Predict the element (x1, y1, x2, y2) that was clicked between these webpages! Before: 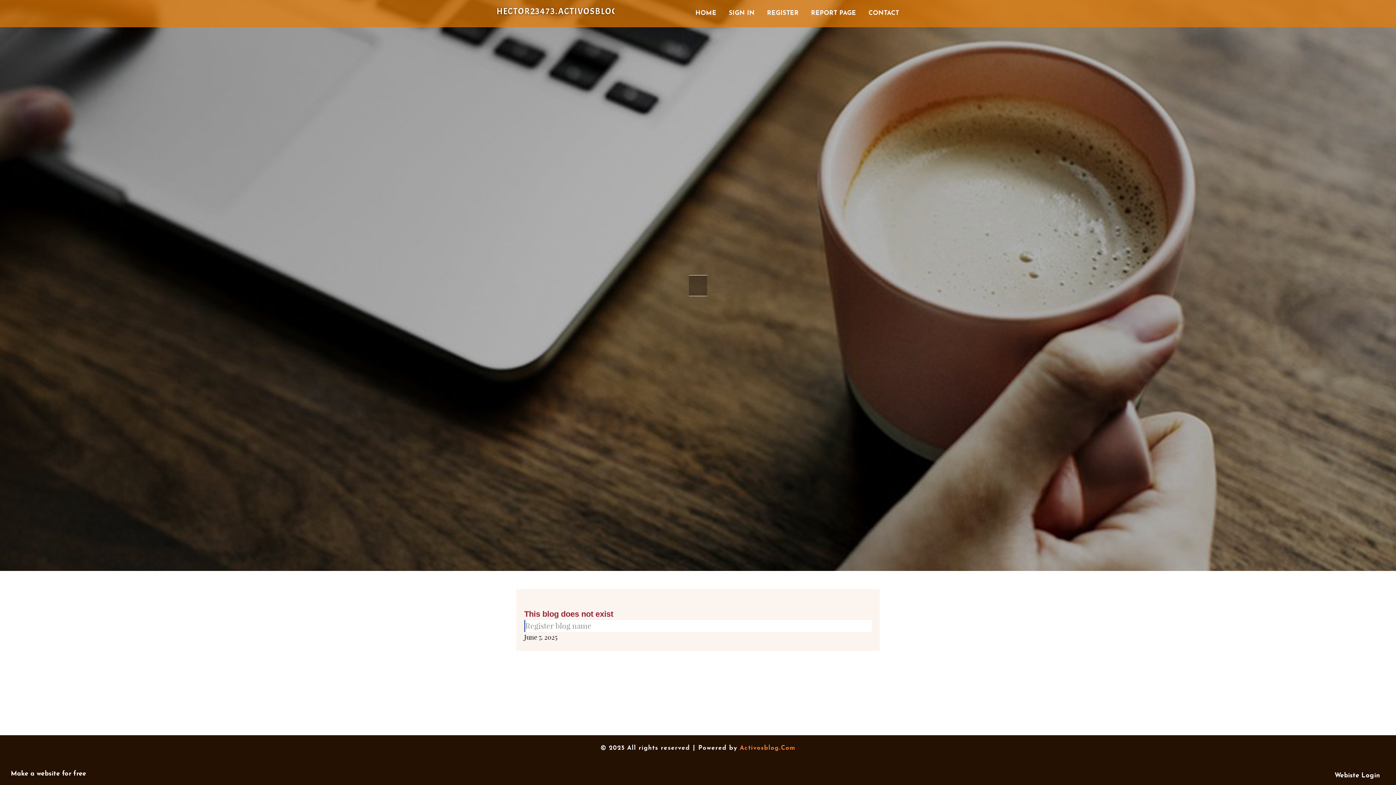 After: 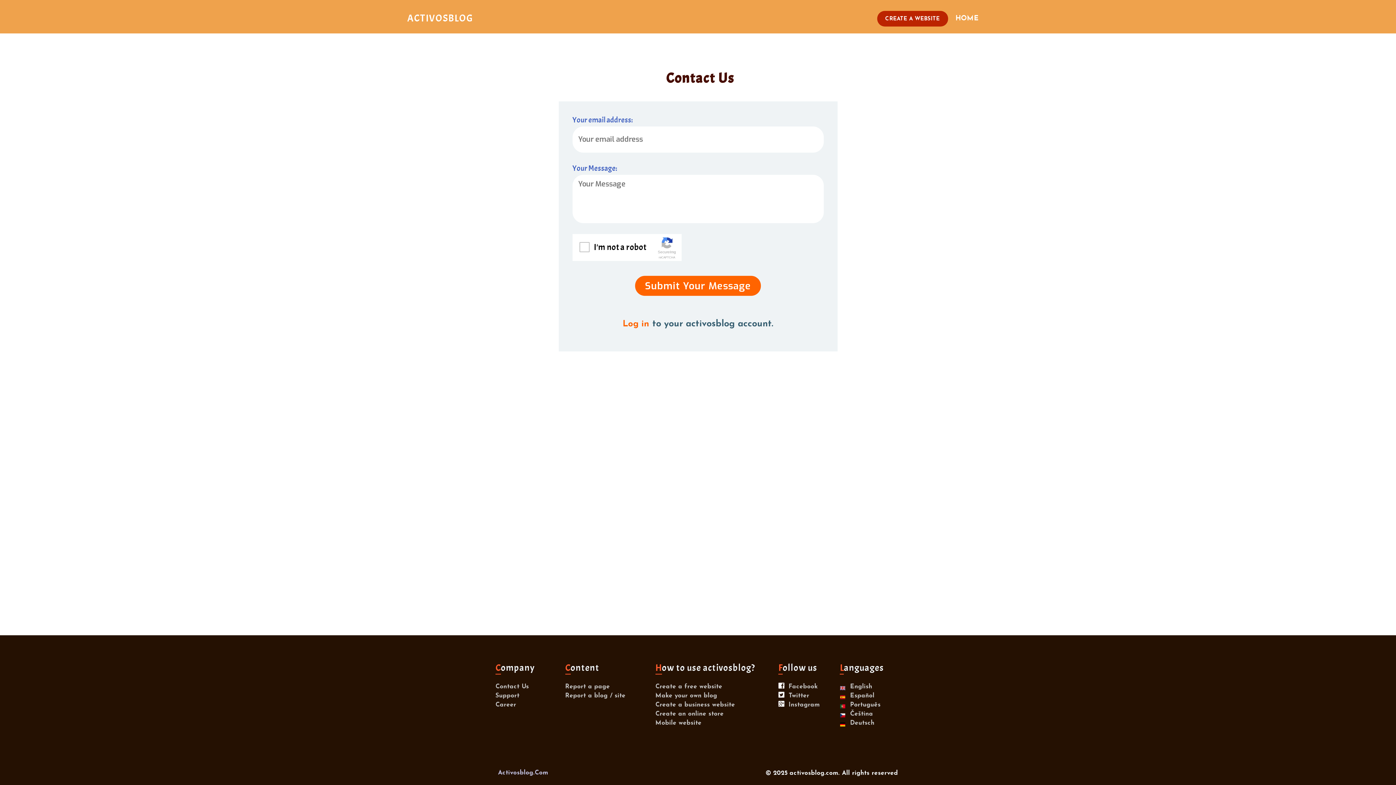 Action: bbox: (862, 0, 905, 27) label: CONTACT